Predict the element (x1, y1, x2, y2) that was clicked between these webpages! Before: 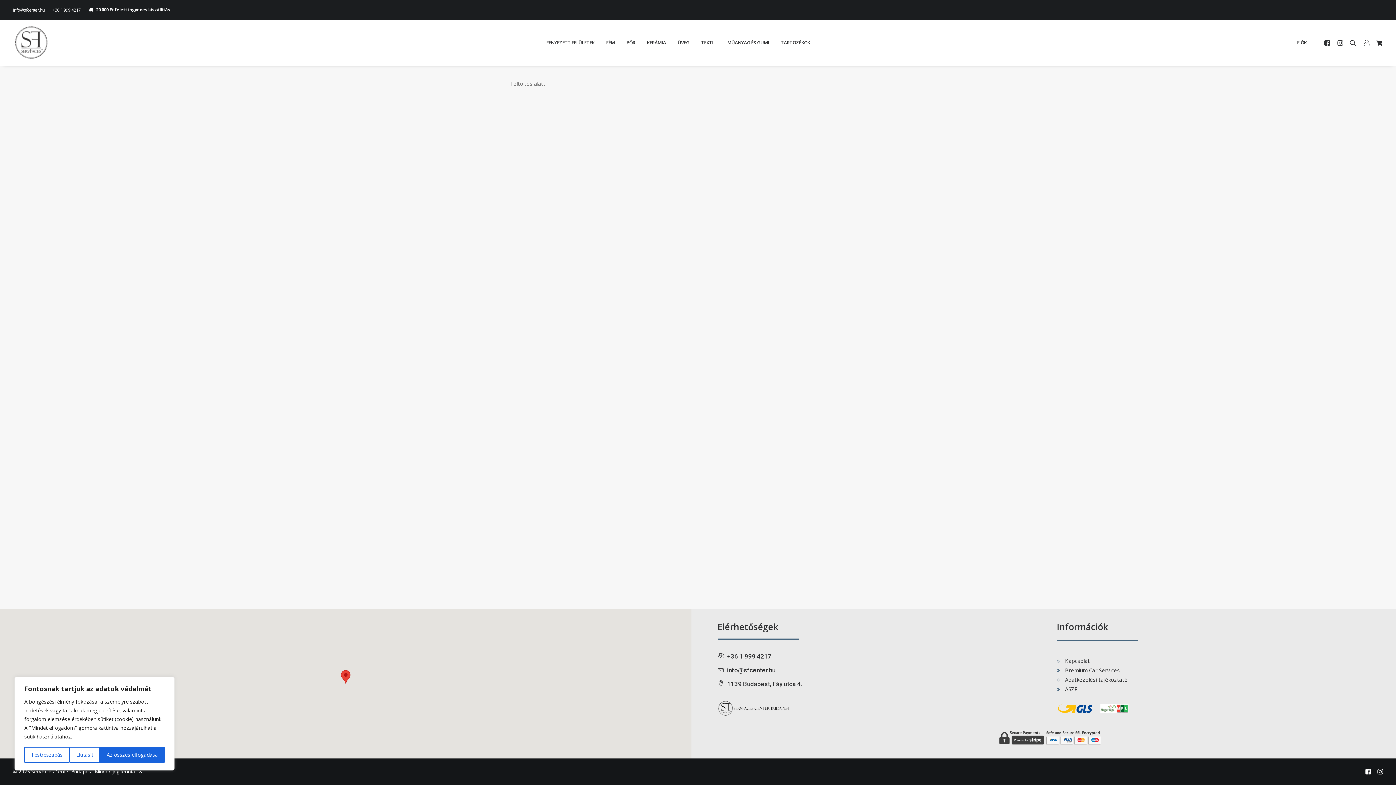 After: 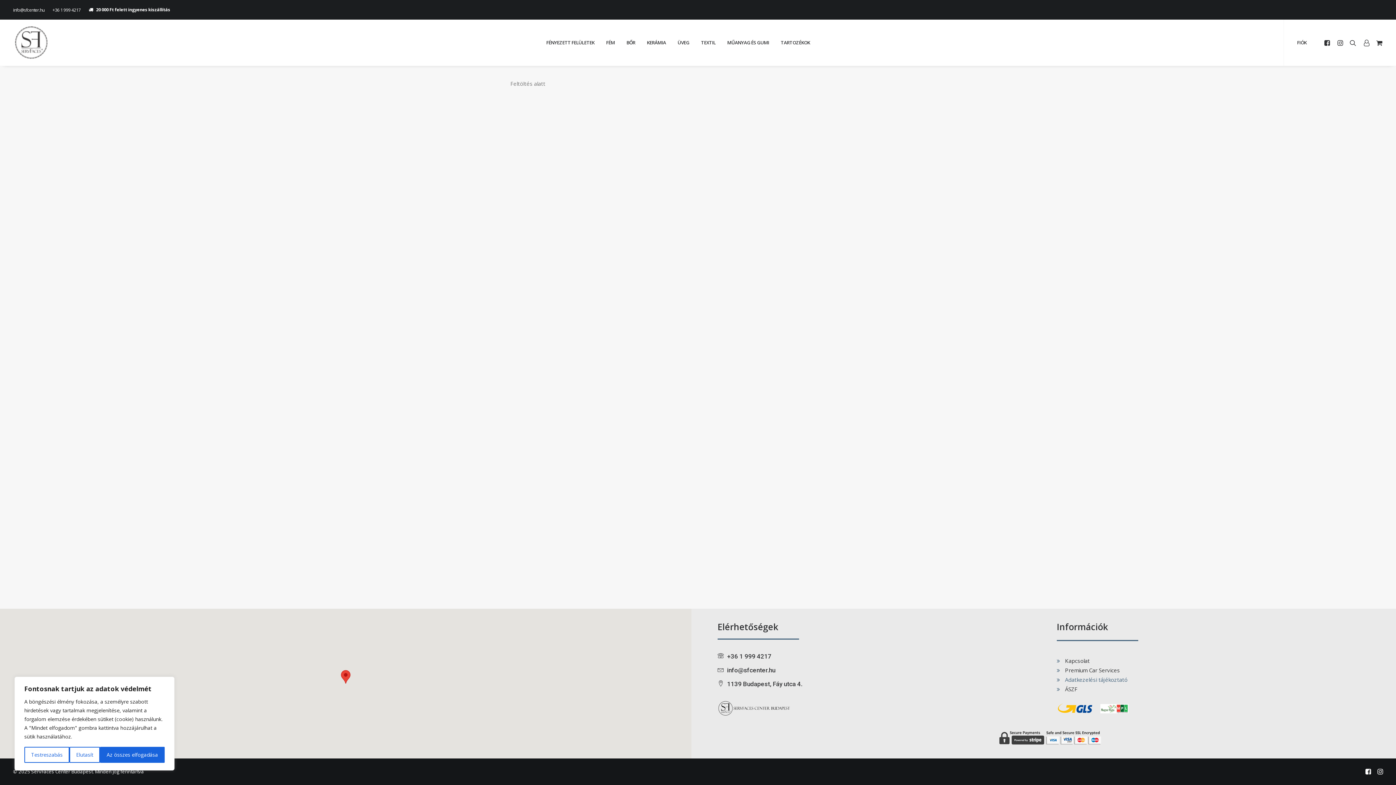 Action: bbox: (1065, 676, 1127, 683) label: Adatkezelési tájékoztató